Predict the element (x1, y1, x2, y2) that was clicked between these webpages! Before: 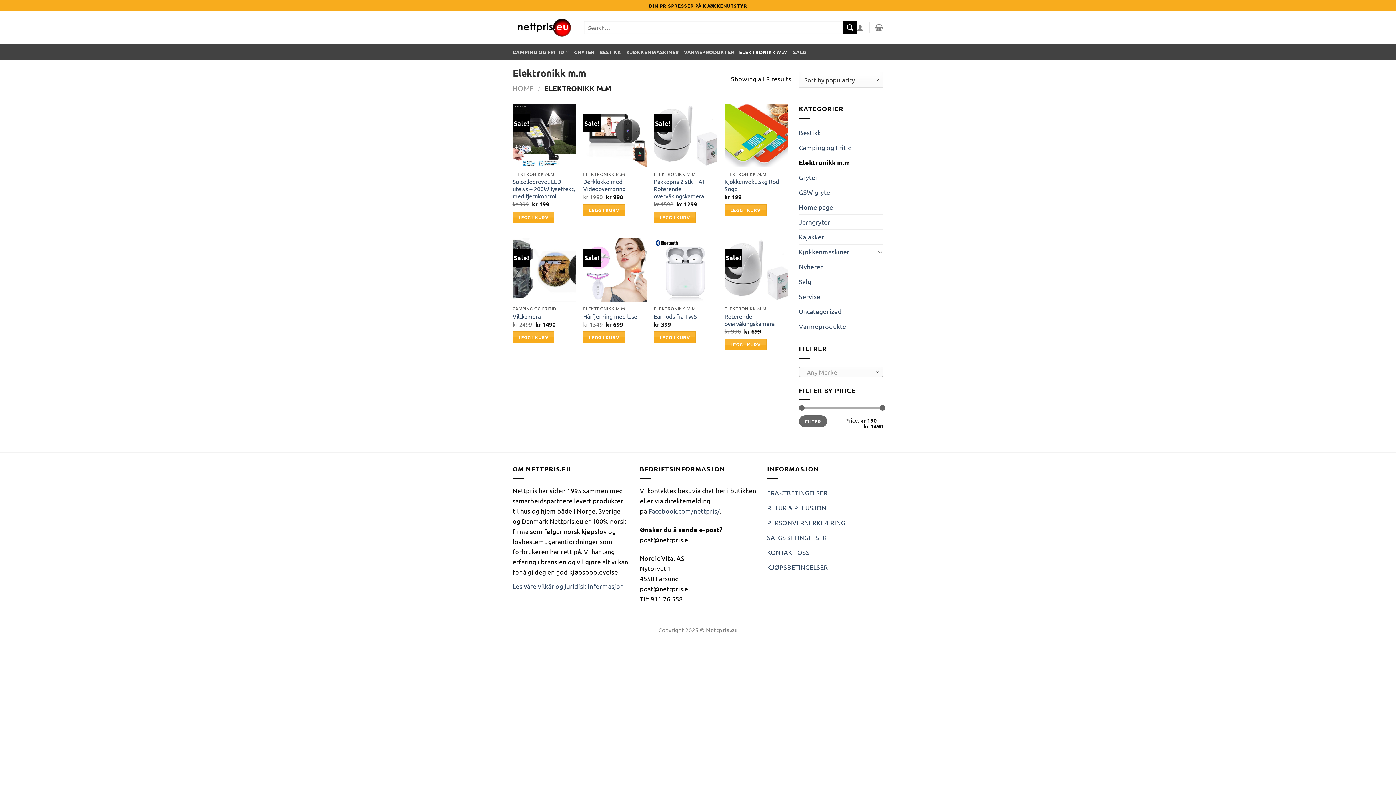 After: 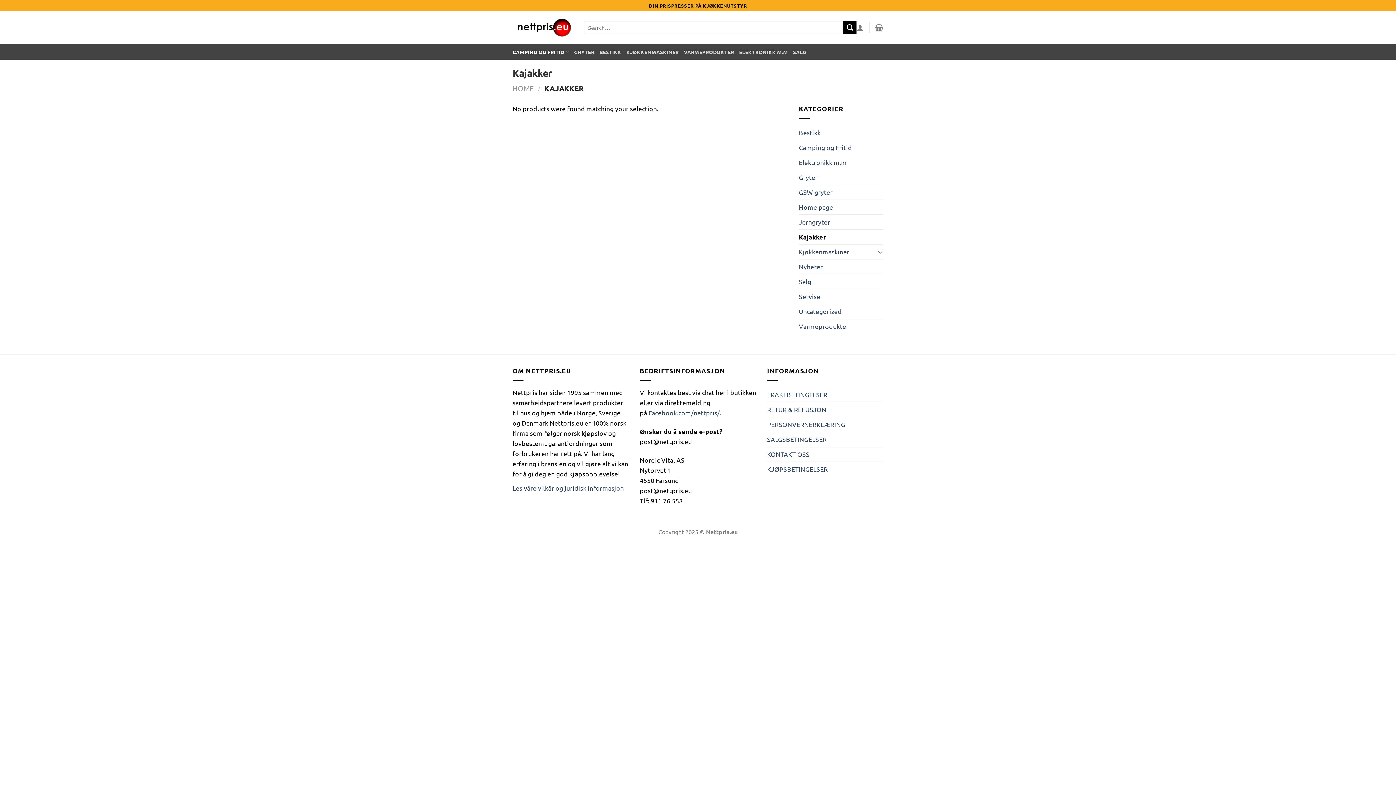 Action: bbox: (799, 229, 883, 244) label: Kajakker